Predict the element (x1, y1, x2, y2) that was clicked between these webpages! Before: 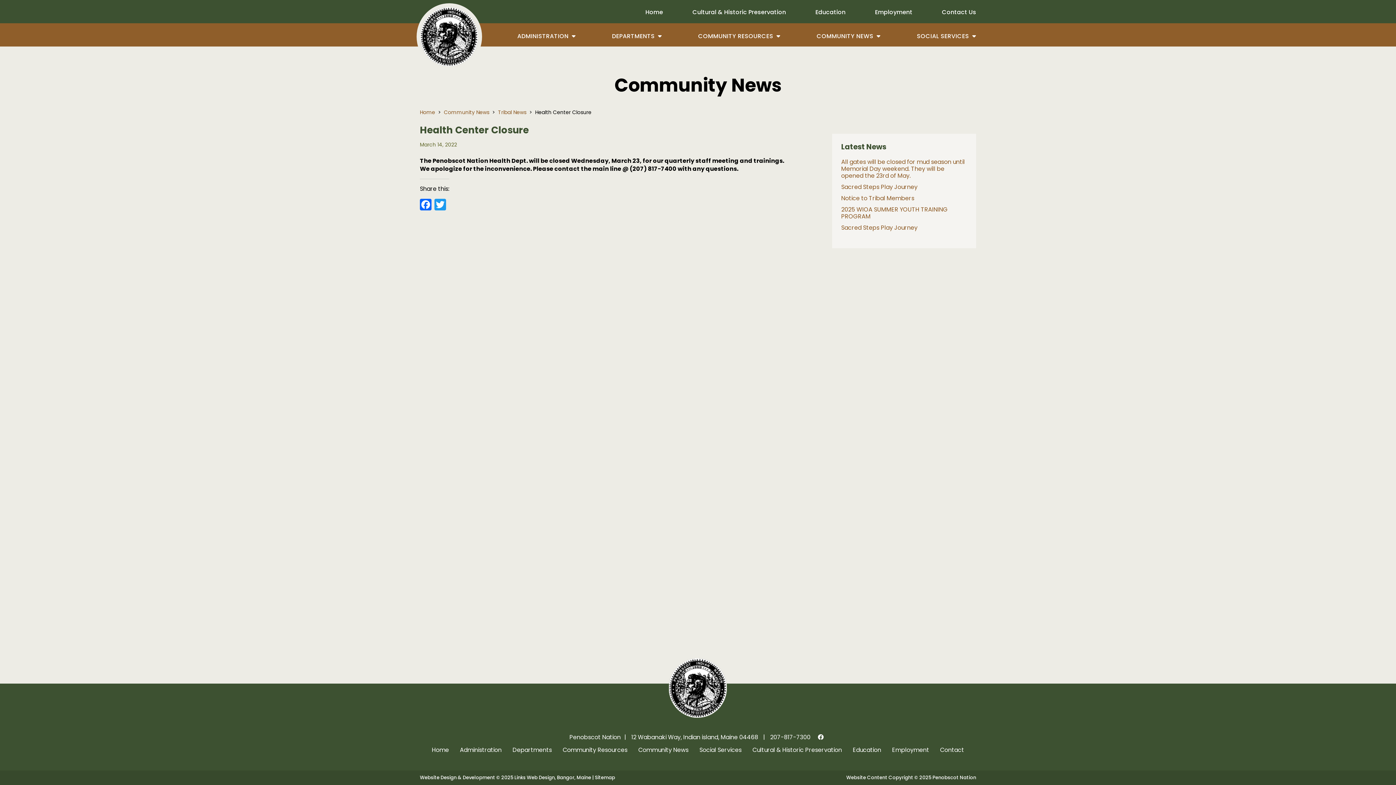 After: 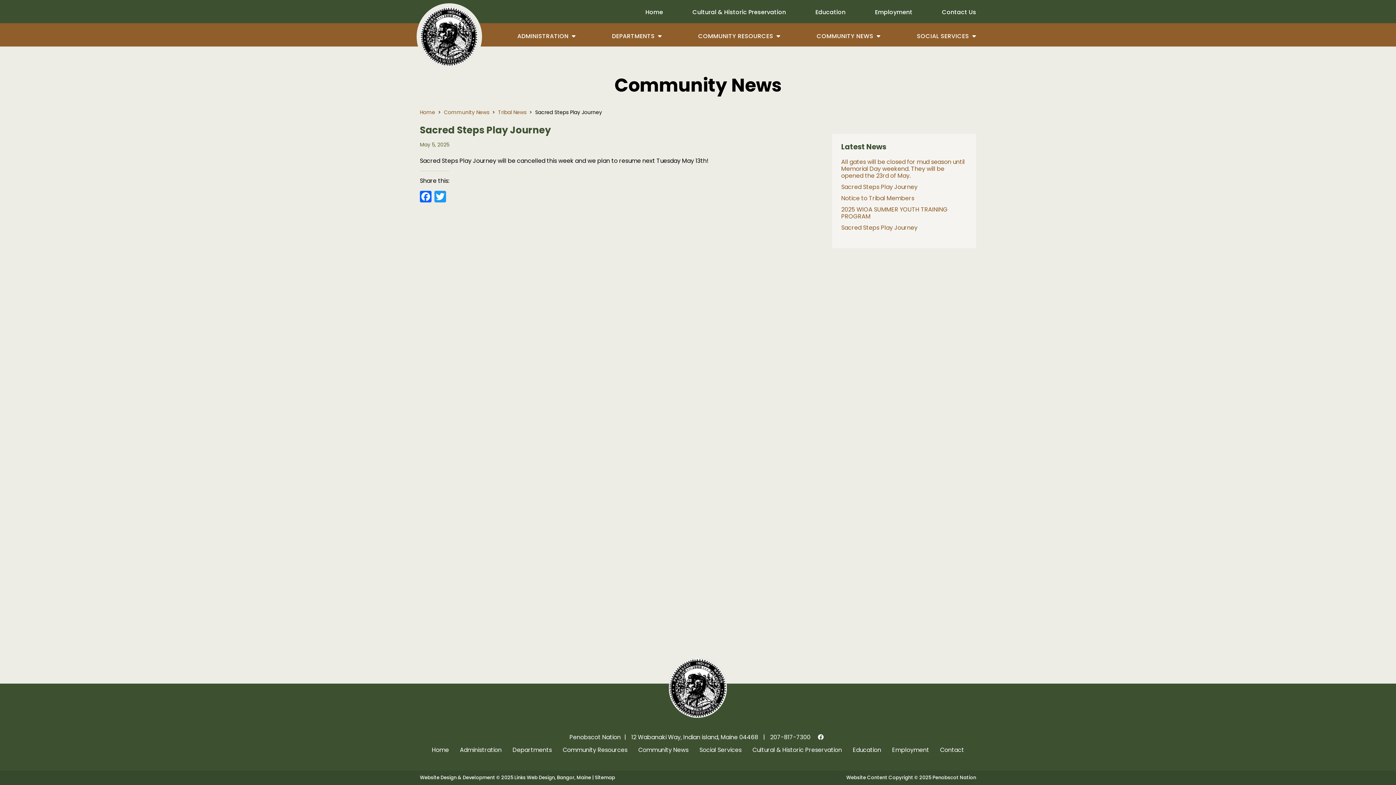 Action: label: Sacred Steps Play Journey bbox: (841, 223, 917, 232)